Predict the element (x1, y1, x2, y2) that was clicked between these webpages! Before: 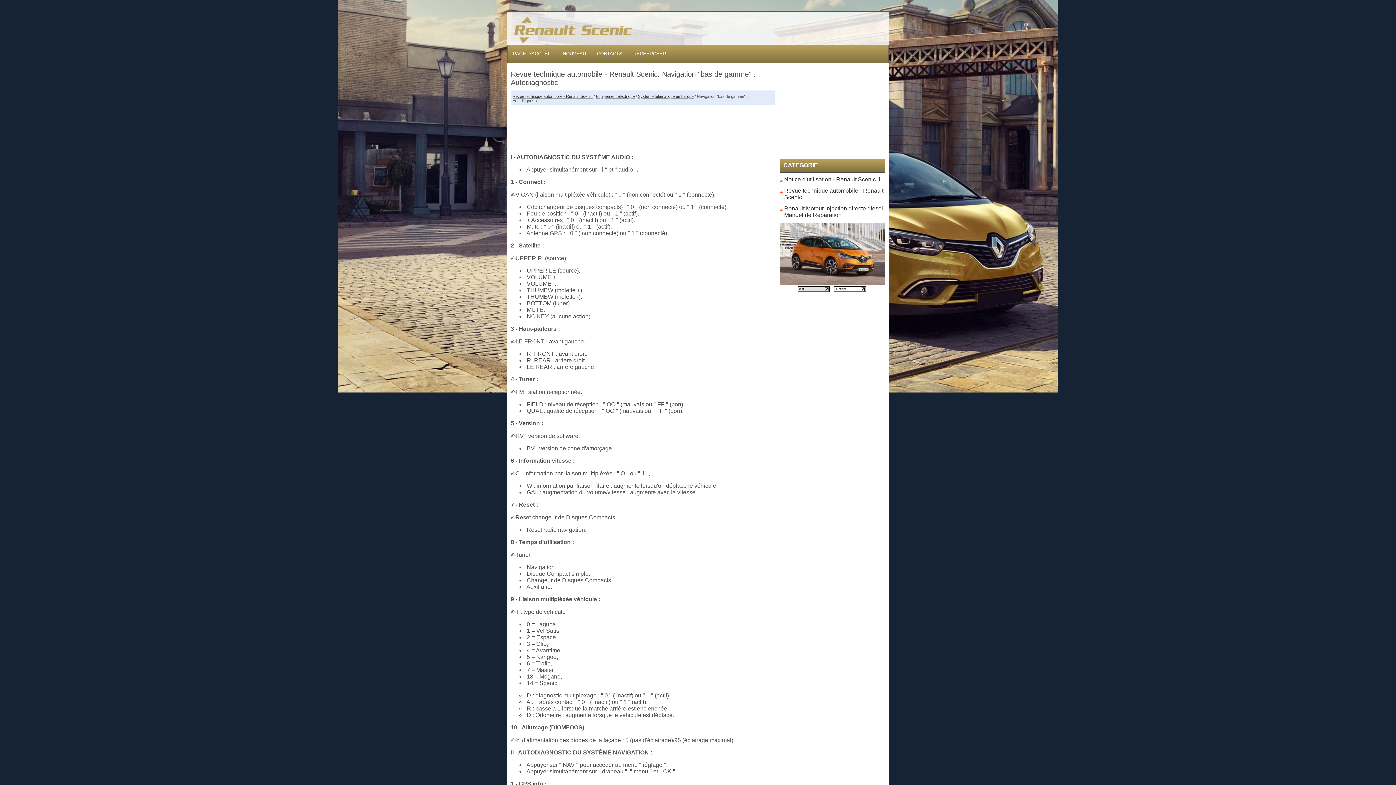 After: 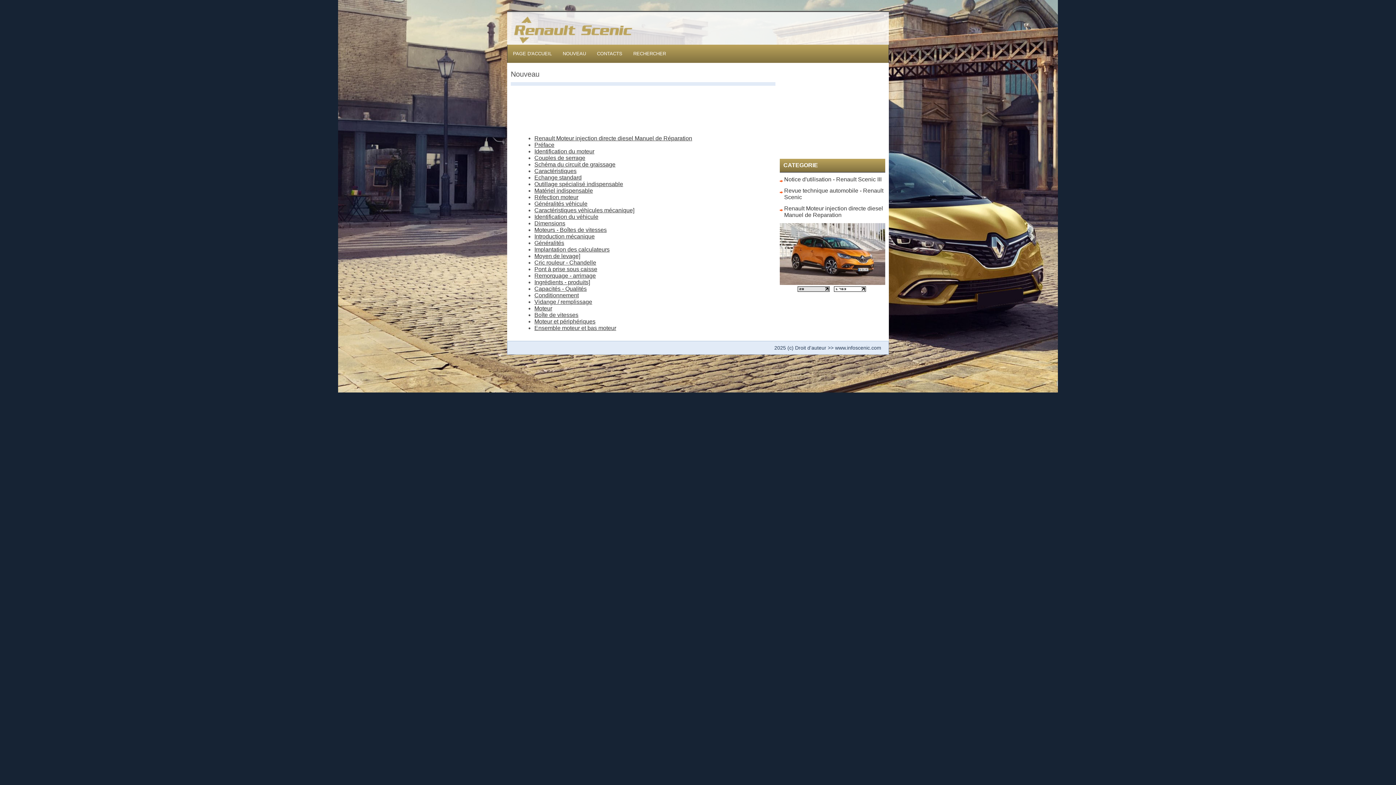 Action: bbox: (557, 45, 591, 61) label: NOUVEAU